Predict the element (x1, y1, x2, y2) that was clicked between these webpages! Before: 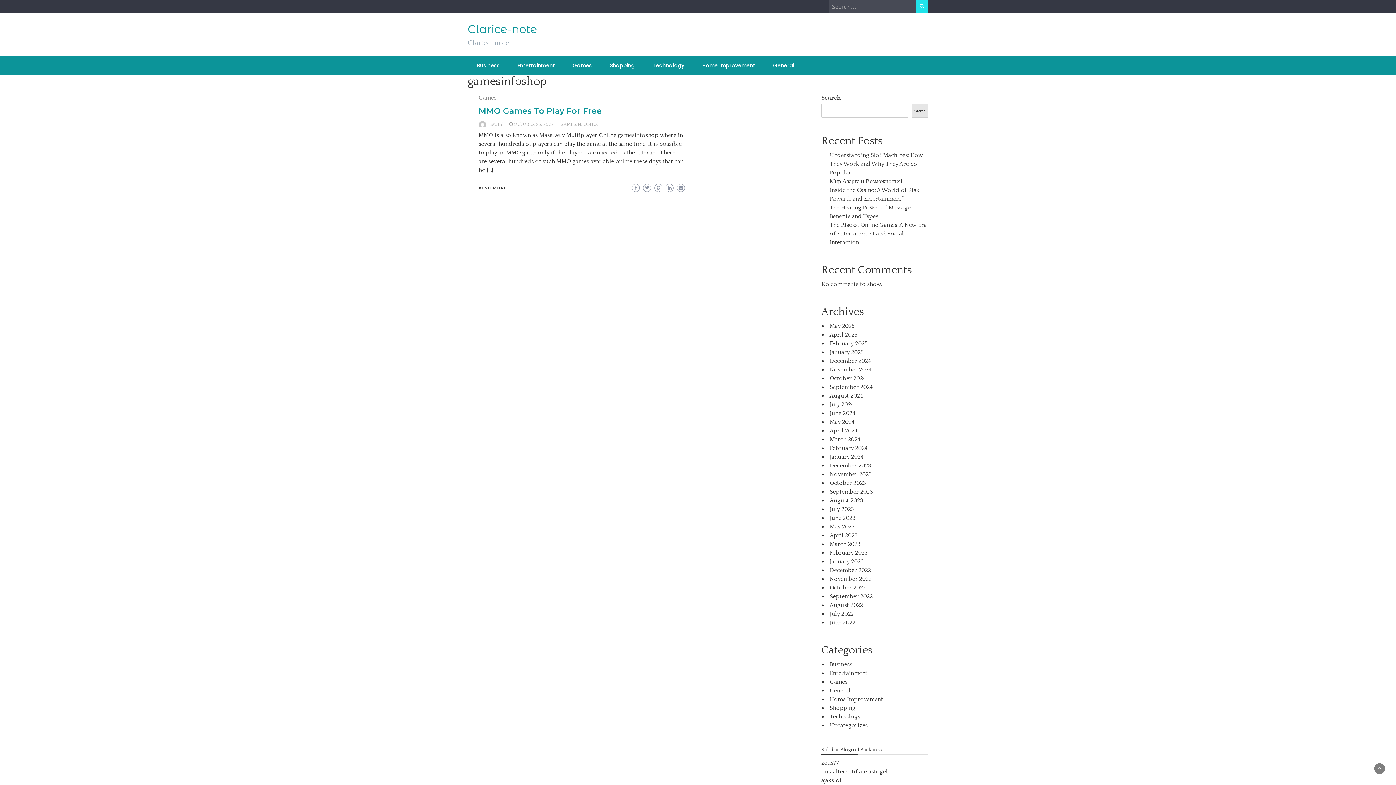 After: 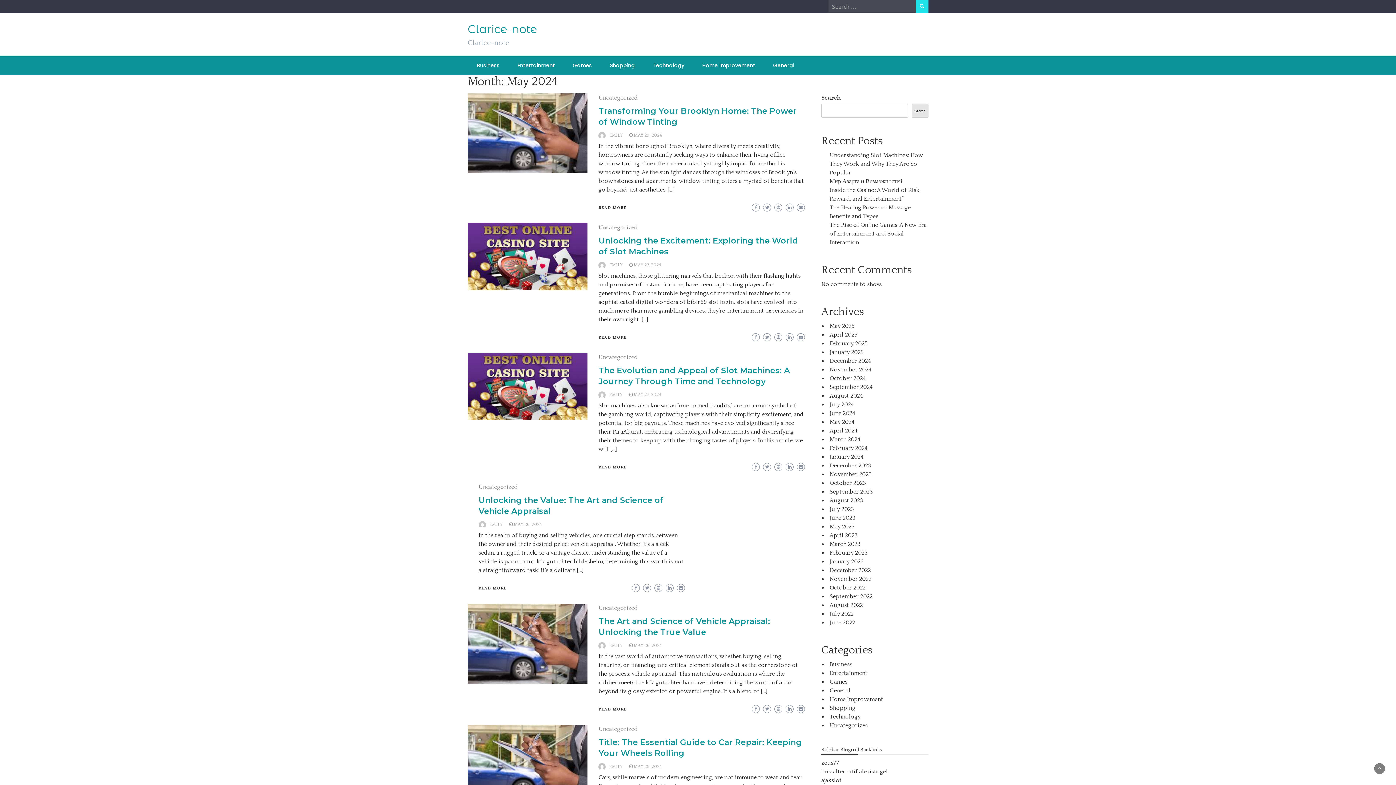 Action: bbox: (829, 418, 854, 425) label: May 2024